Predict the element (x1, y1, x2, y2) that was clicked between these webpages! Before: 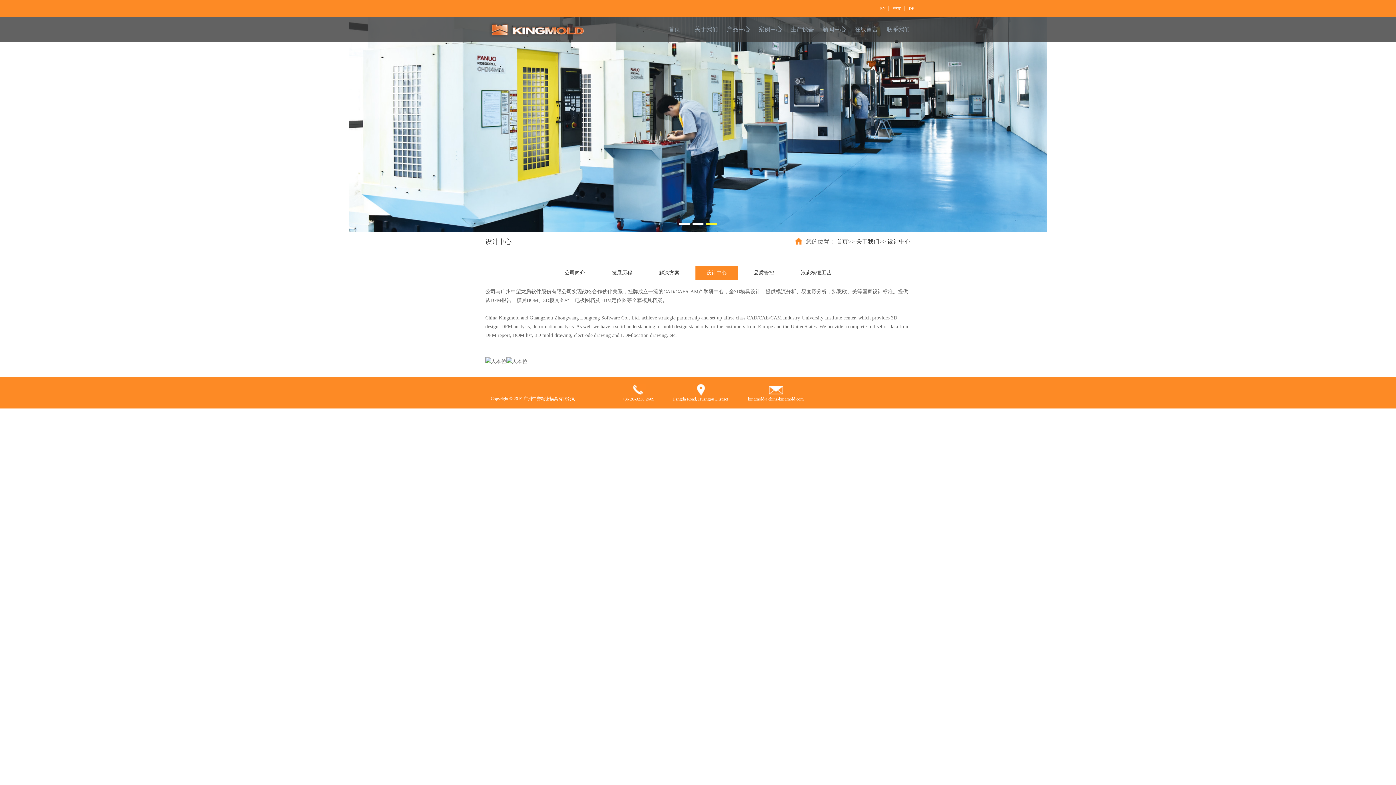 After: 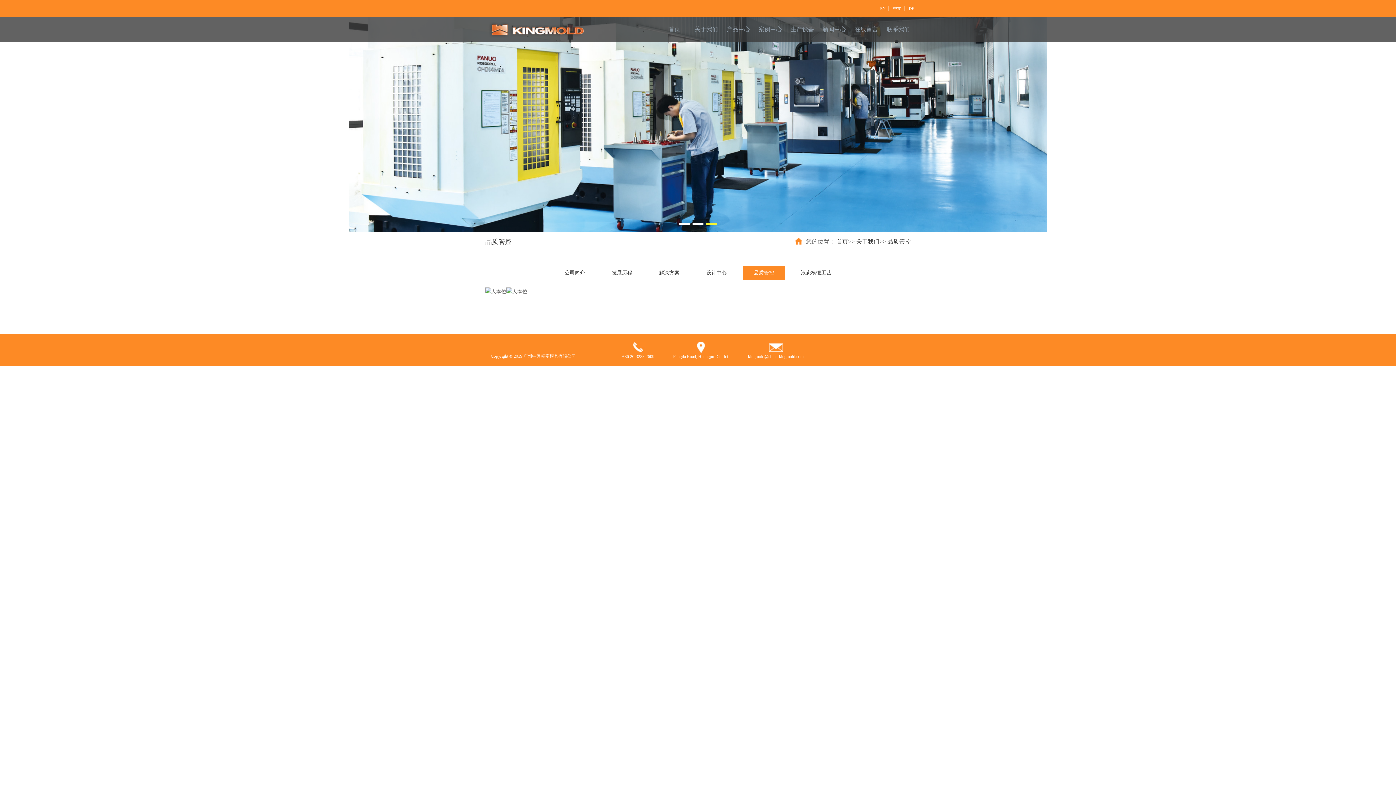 Action: bbox: (753, 270, 774, 275) label: 品质管控